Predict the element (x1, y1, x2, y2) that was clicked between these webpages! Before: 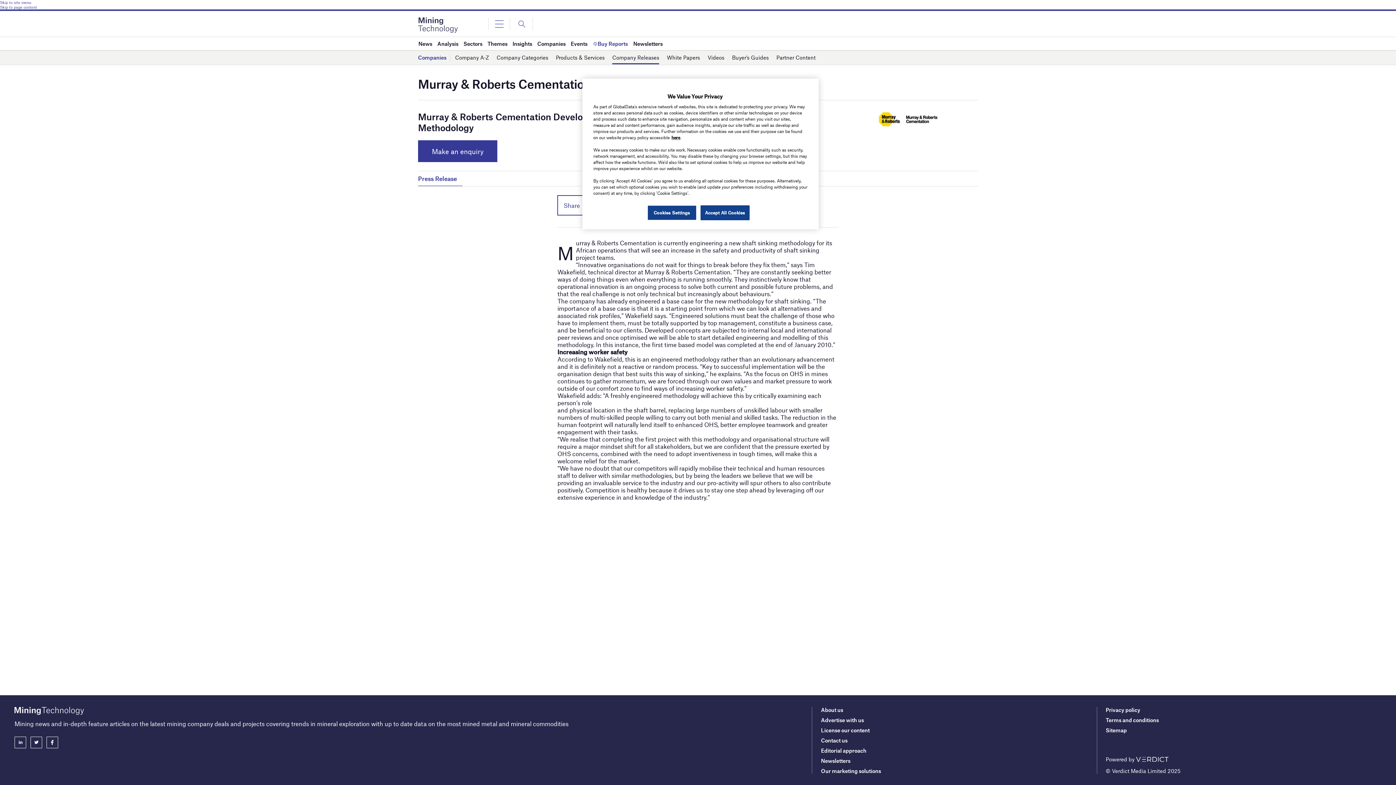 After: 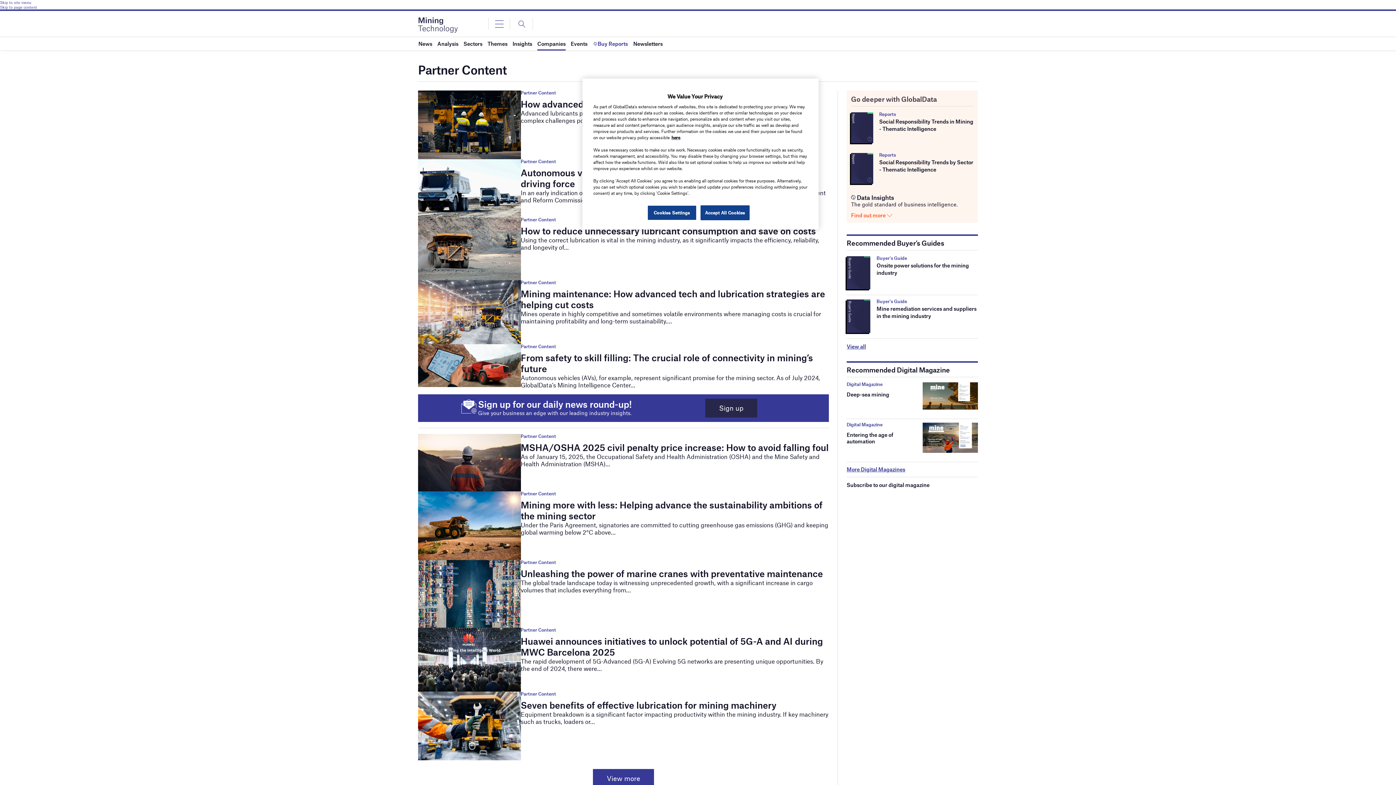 Action: label: Partner Content bbox: (776, 51, 815, 64)